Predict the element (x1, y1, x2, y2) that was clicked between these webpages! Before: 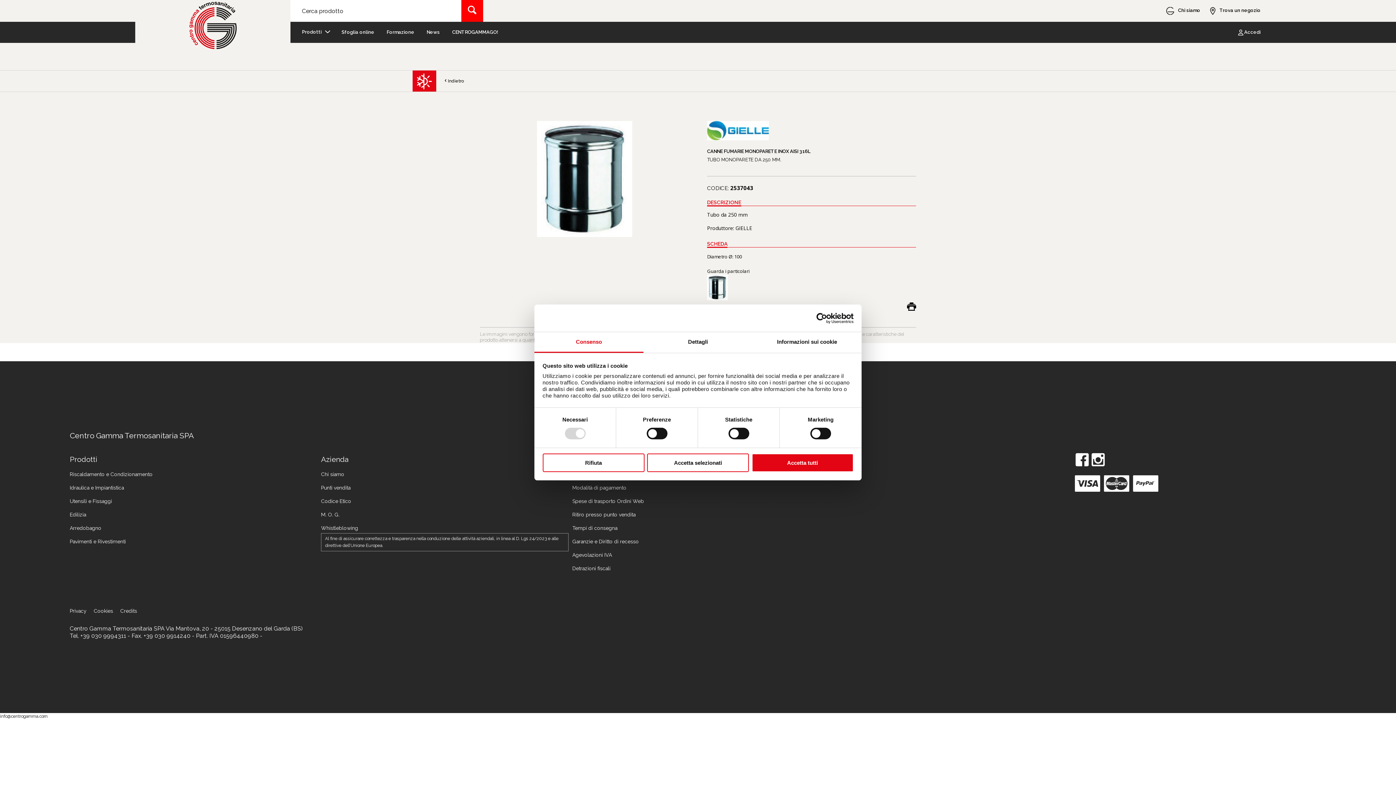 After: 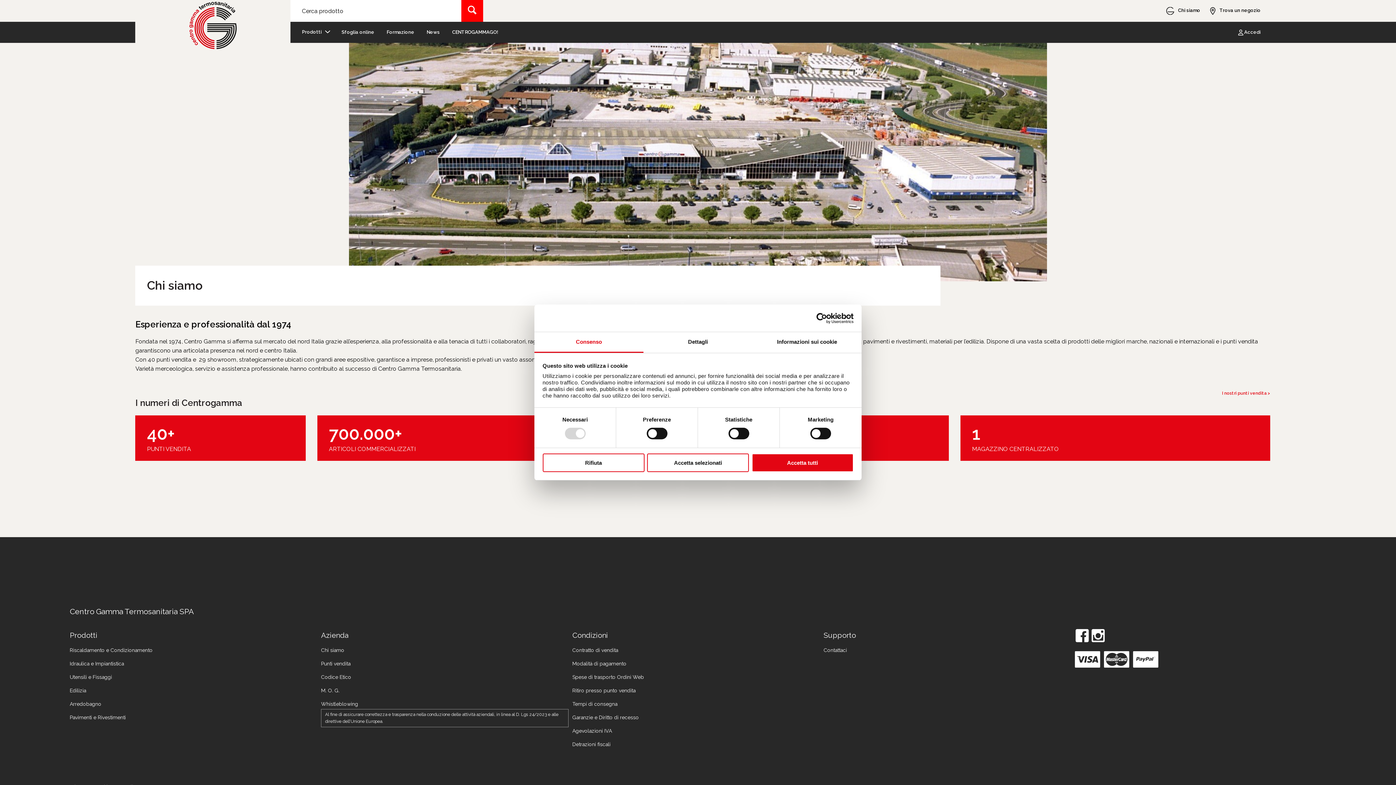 Action: bbox: (321, 471, 344, 477) label: Chi siamo